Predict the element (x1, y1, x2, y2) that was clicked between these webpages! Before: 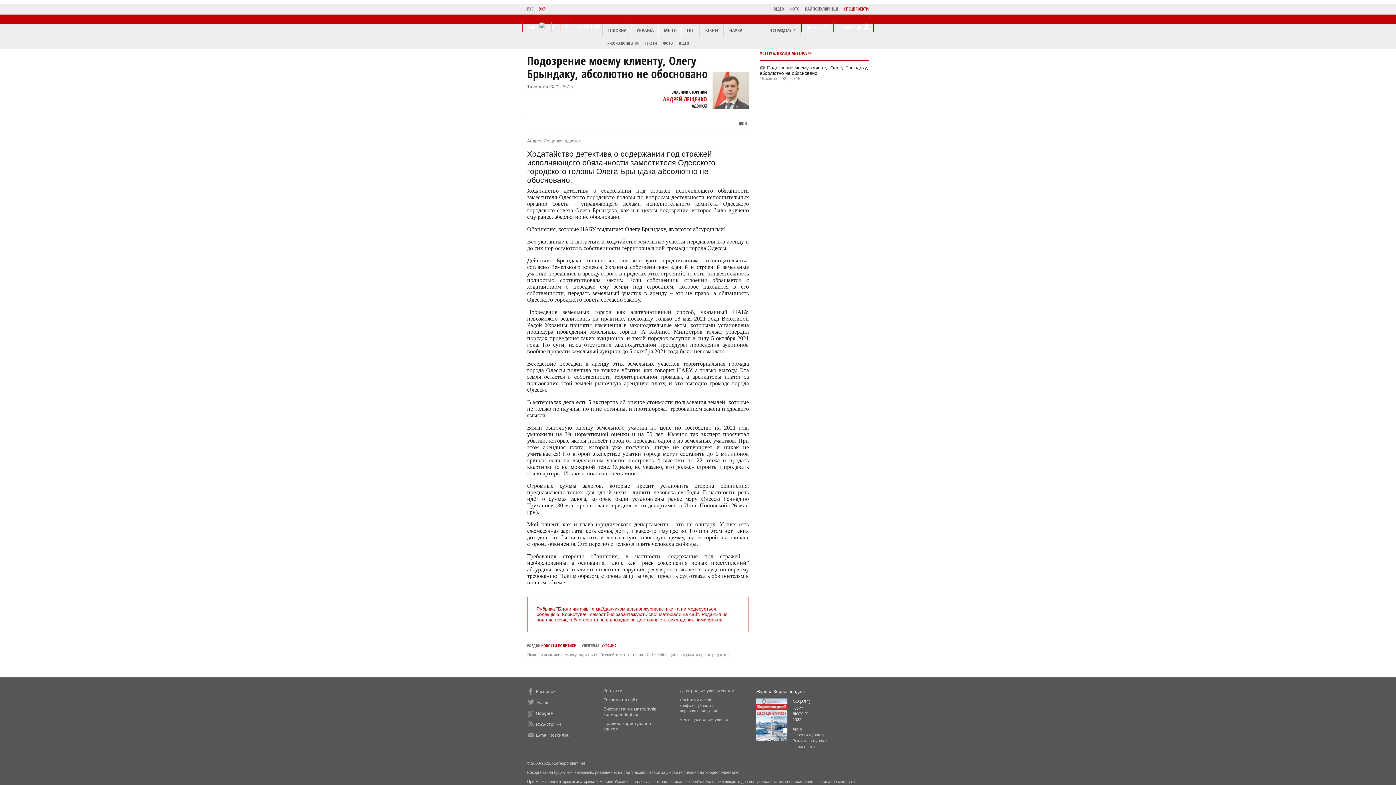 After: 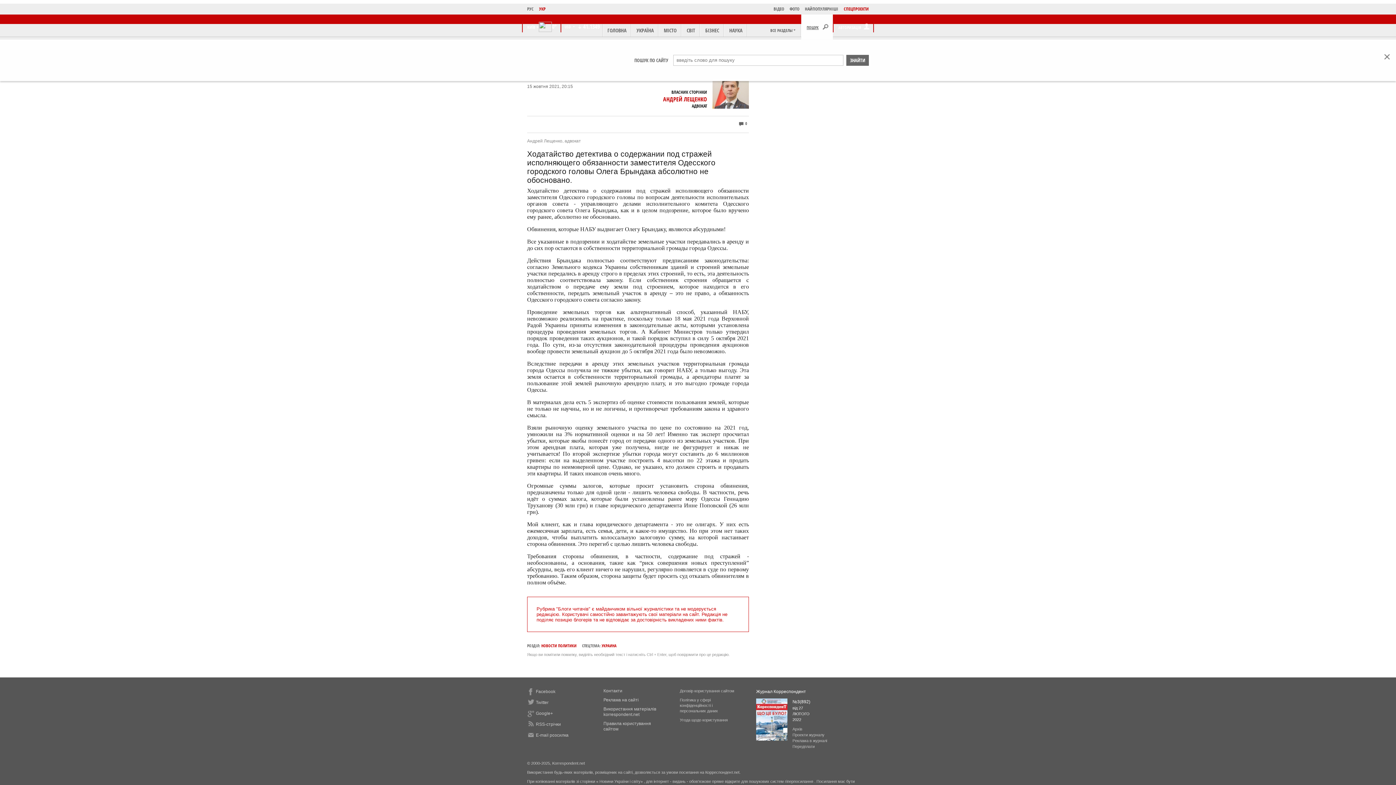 Action: bbox: (801, 14, 833, 39) label: ПОШУК 